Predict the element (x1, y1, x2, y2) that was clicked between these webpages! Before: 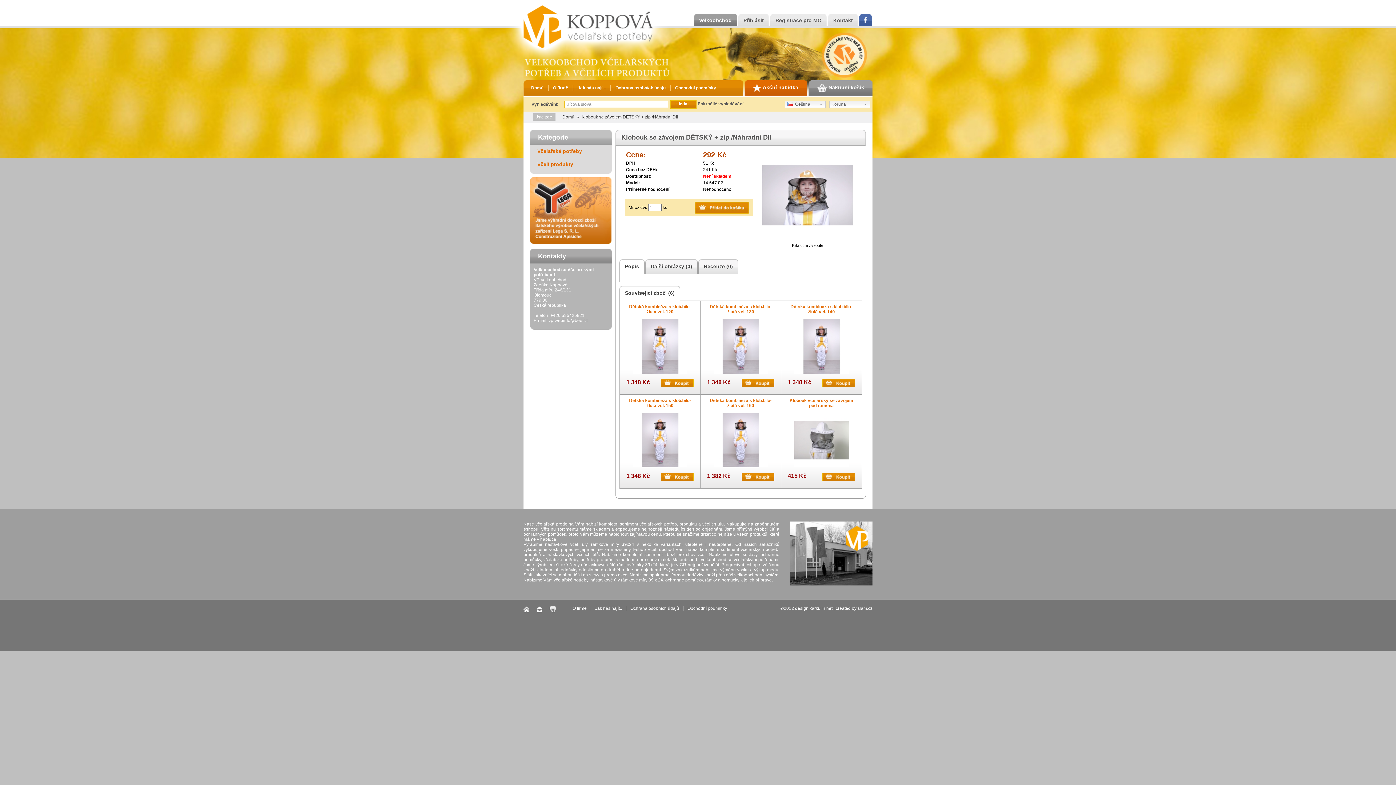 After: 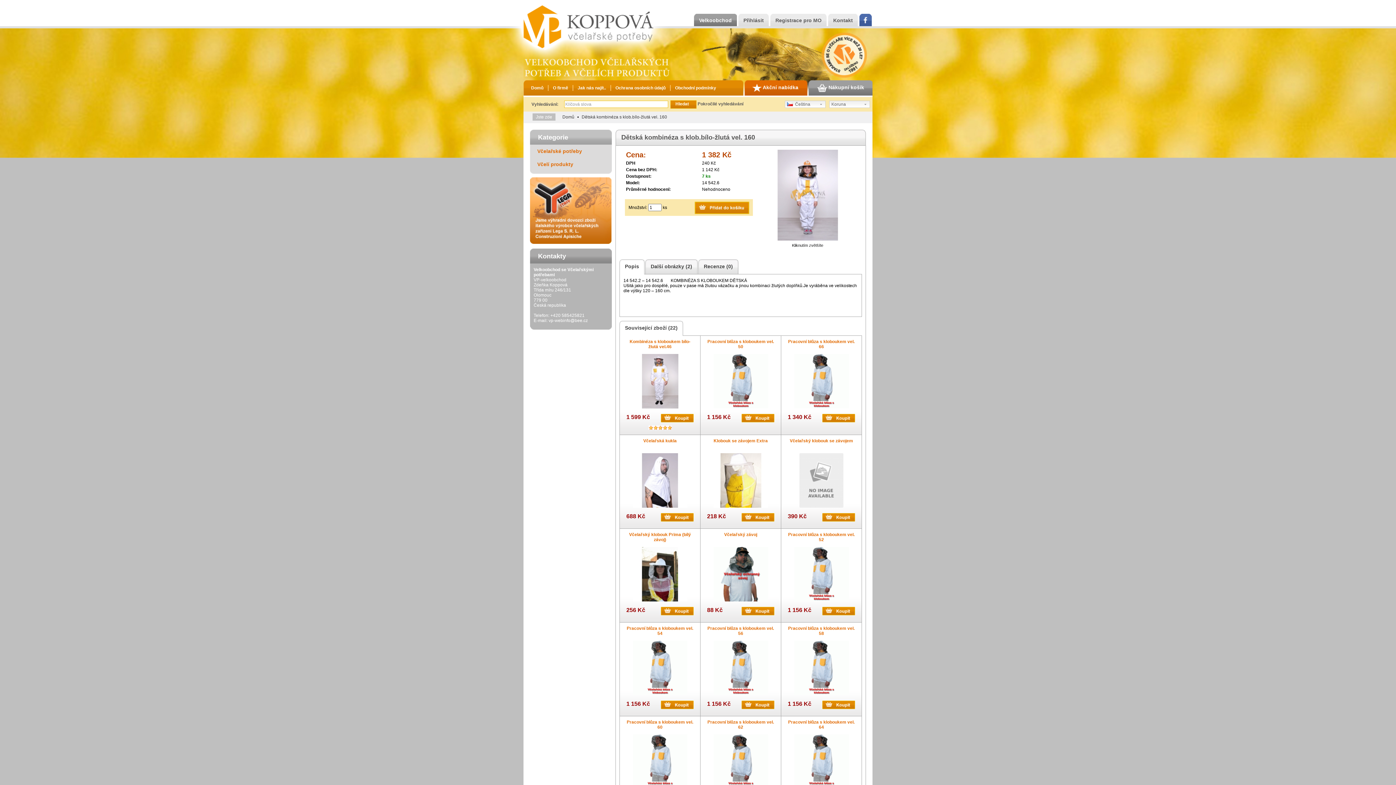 Action: bbox: (710, 398, 771, 408) label: Dětská kombinéza s klob.bílo-žlutá vel. 160